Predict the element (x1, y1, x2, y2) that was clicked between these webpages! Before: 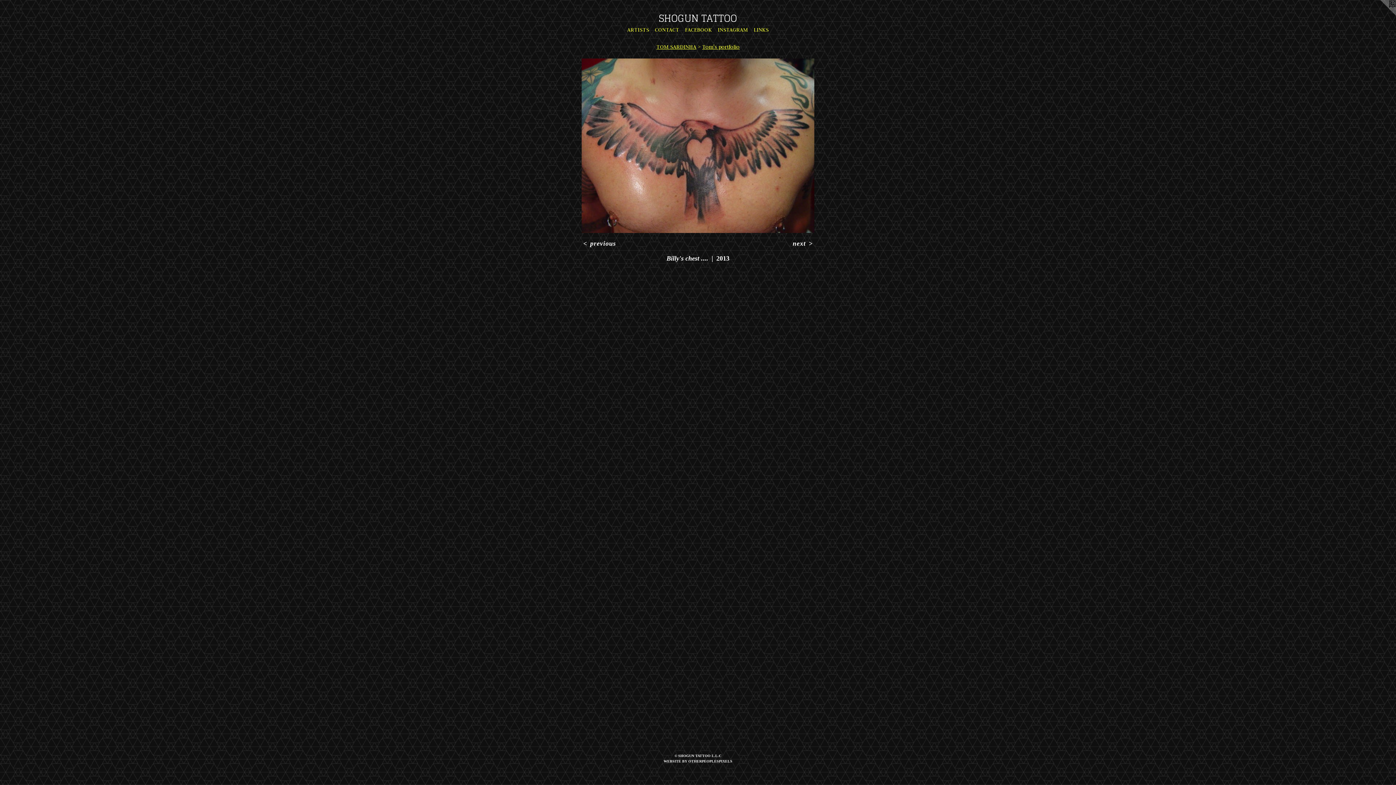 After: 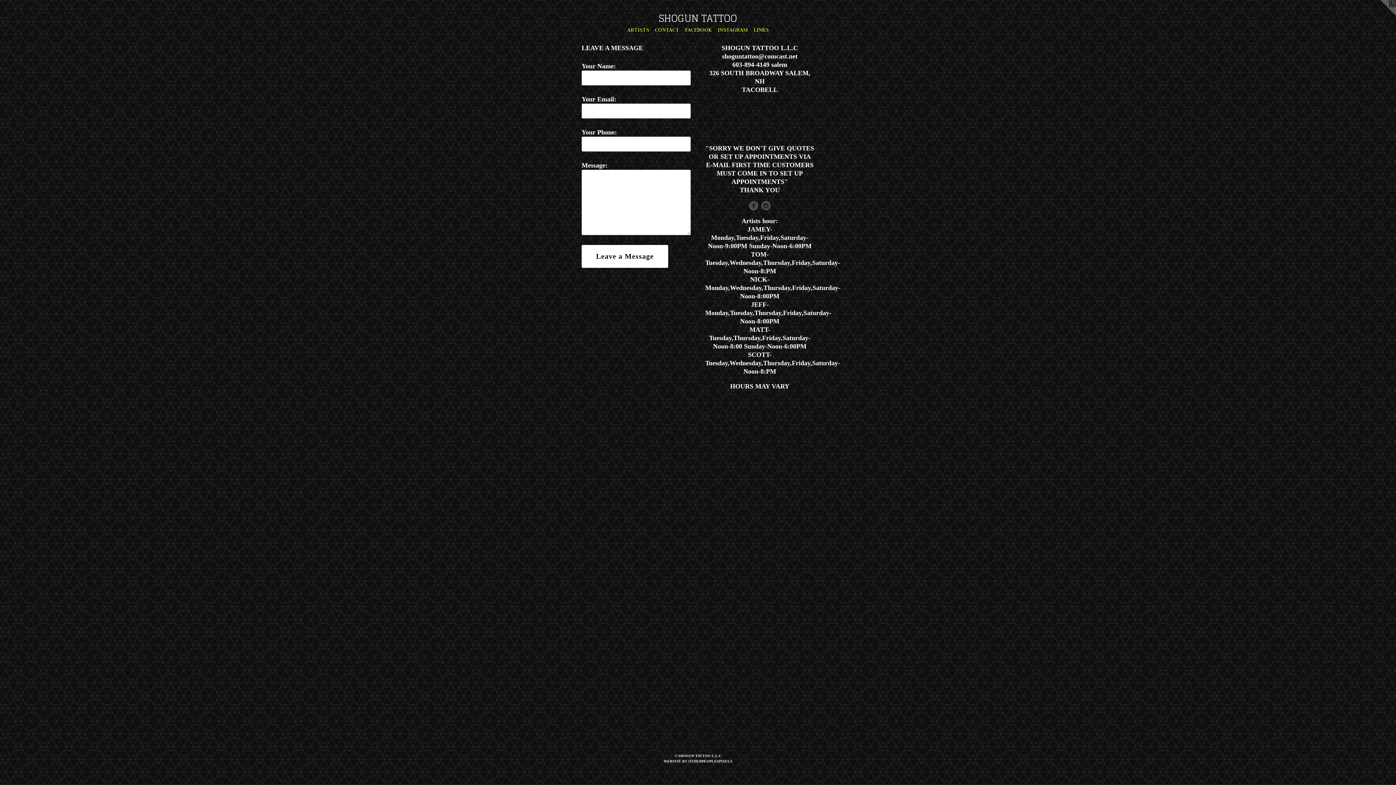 Action: label: CONTACT bbox: (652, 25, 682, 34)